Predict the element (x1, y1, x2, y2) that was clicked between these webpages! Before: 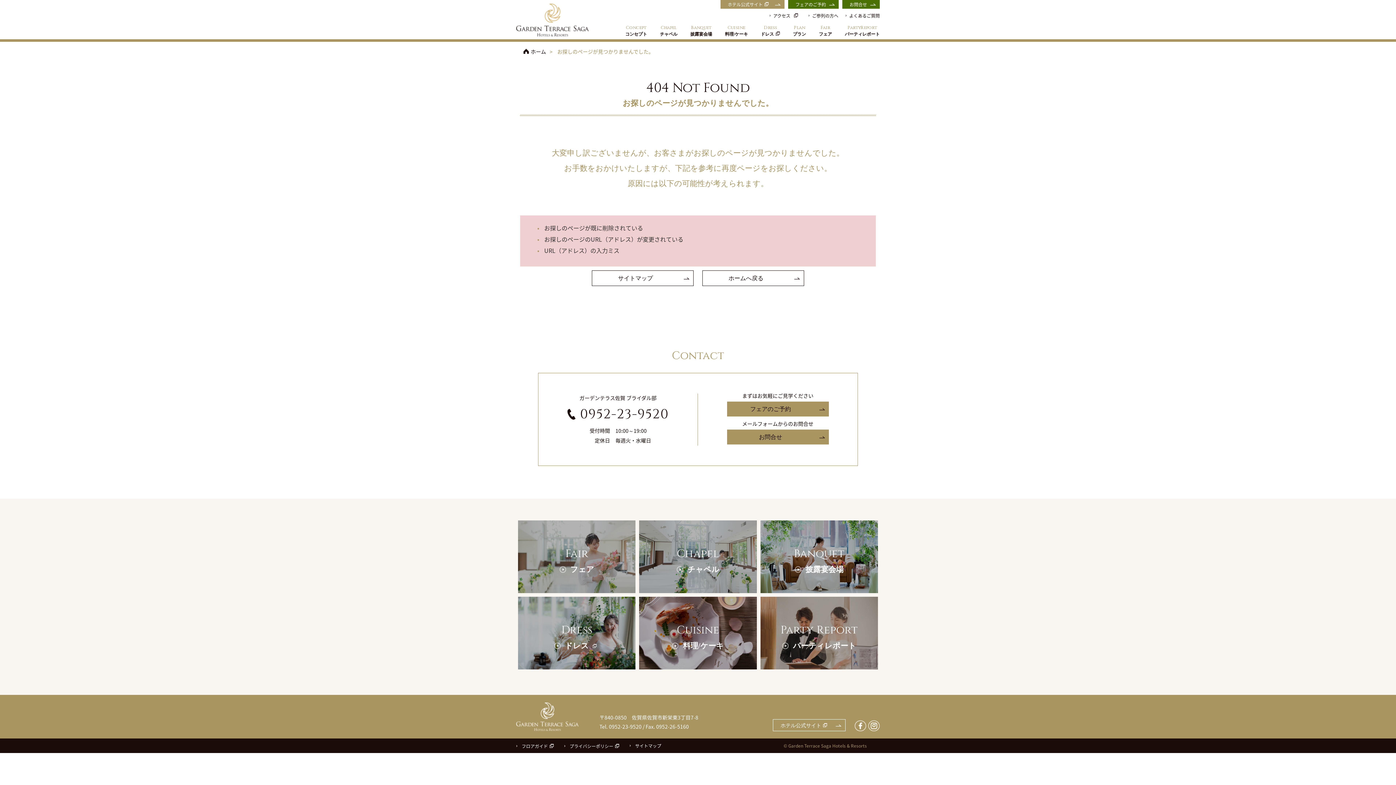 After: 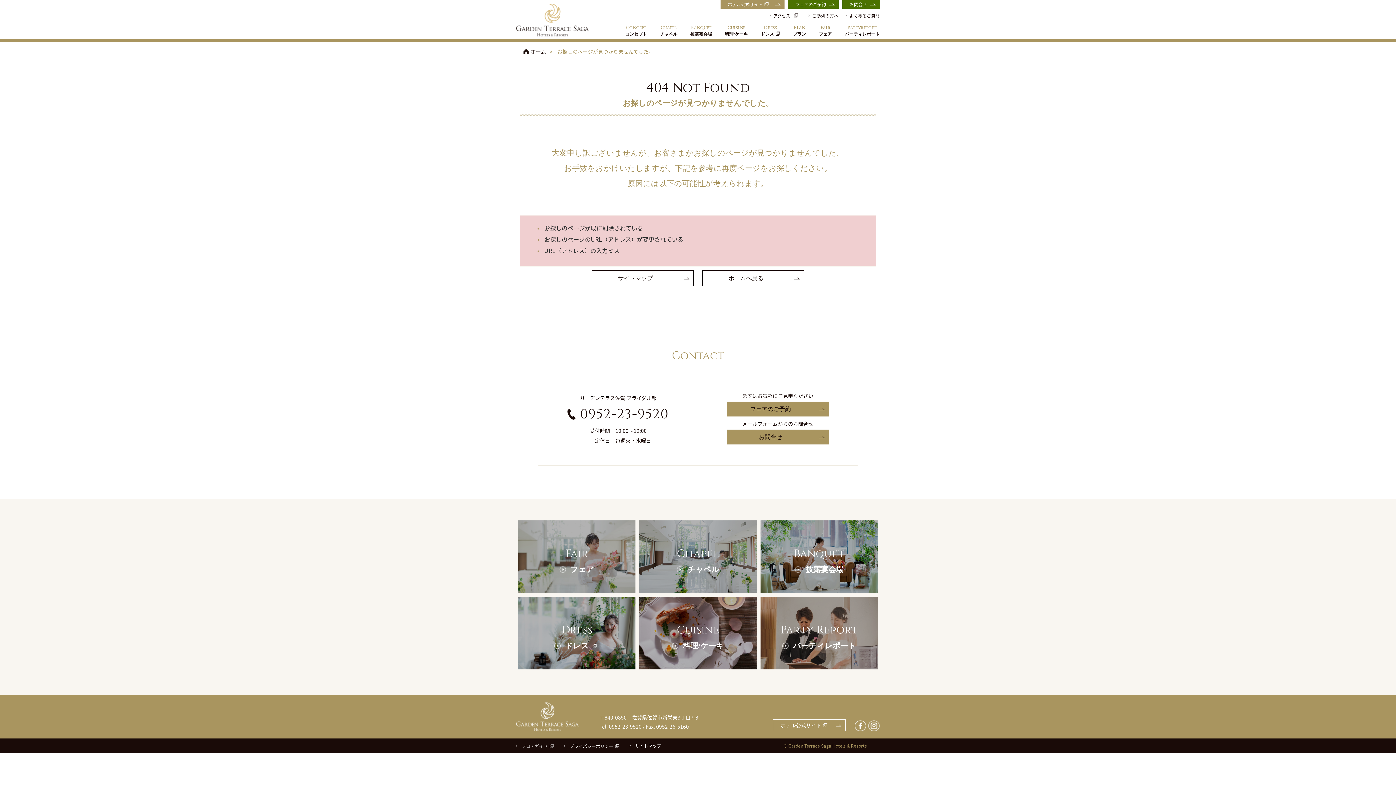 Action: bbox: (516, 741, 557, 751) label: フロアガイド